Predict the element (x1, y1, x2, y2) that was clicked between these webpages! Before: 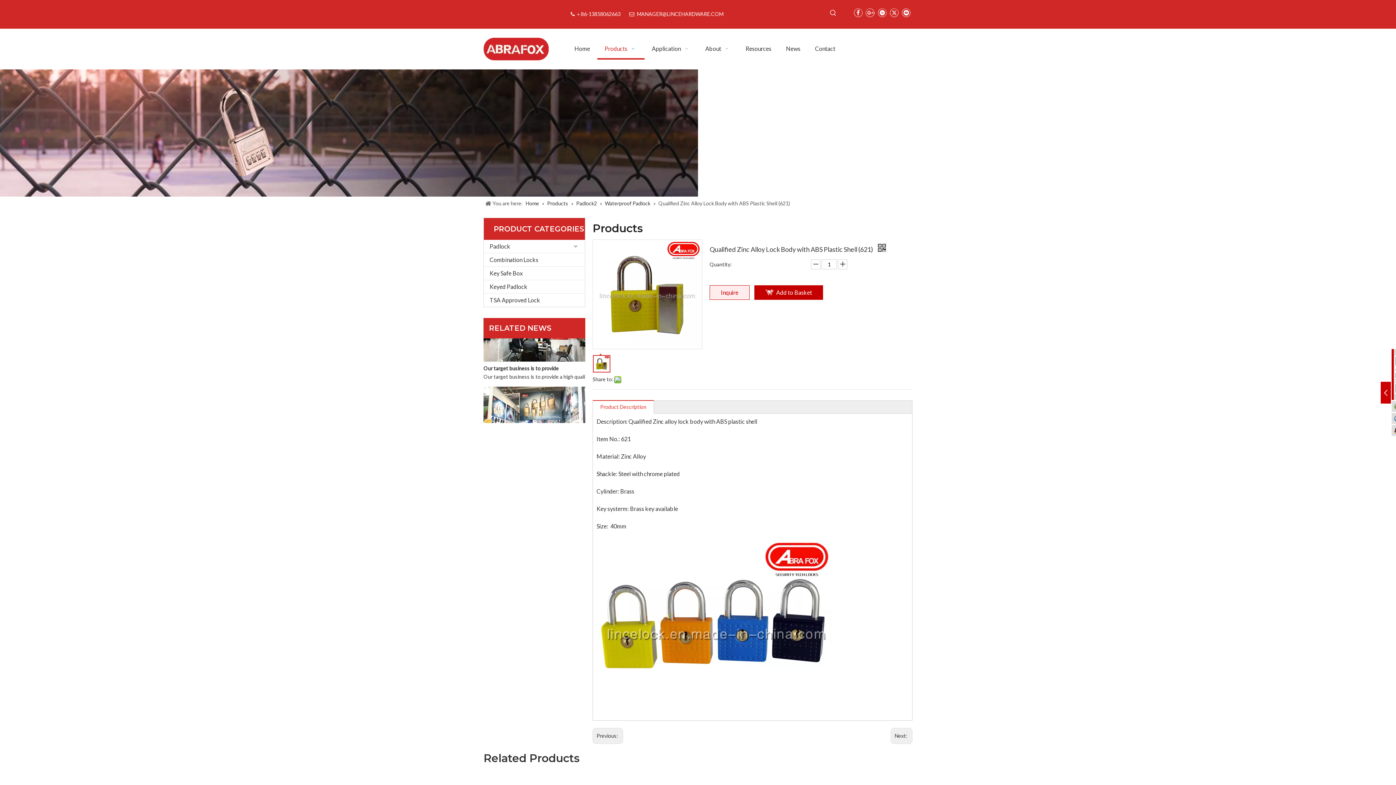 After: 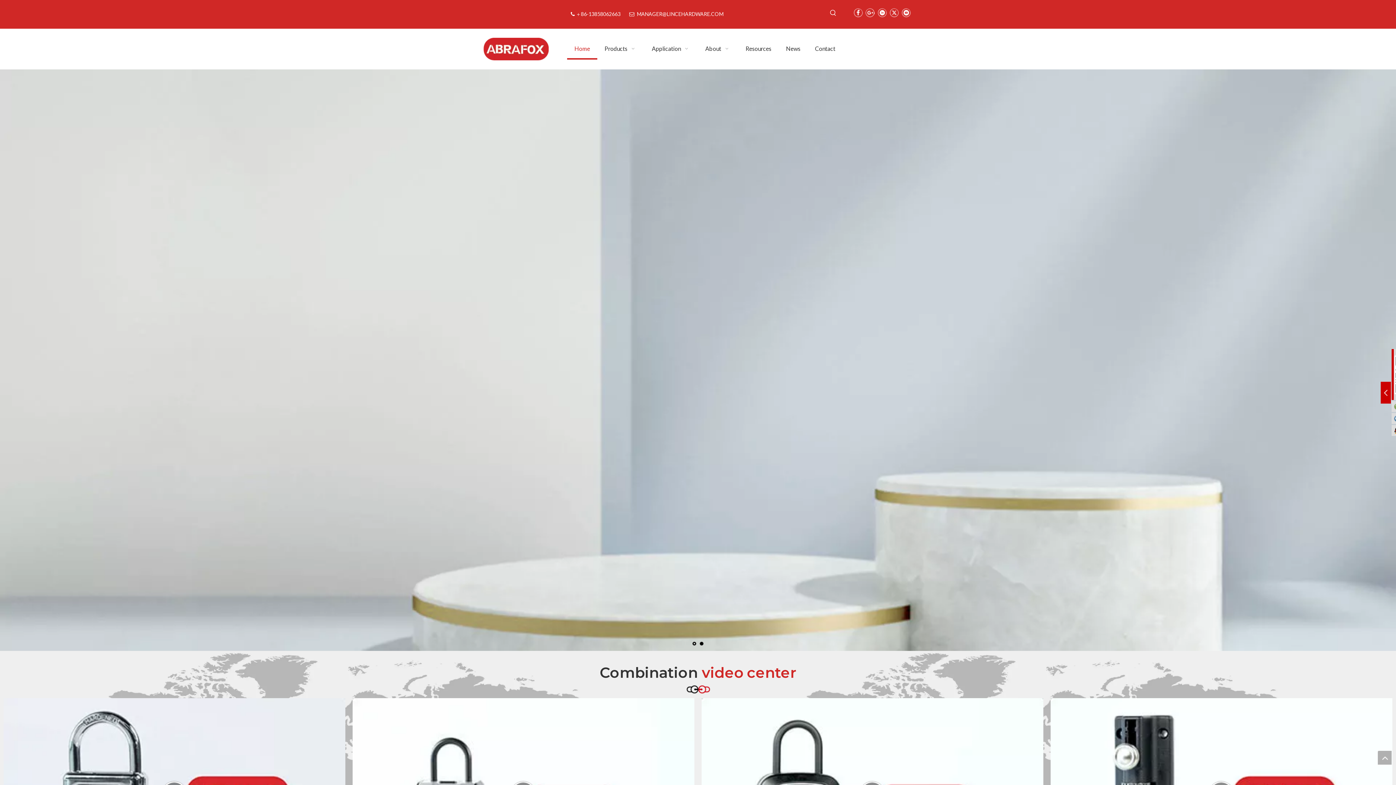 Action: bbox: (567, 37, 597, 59) label: Home